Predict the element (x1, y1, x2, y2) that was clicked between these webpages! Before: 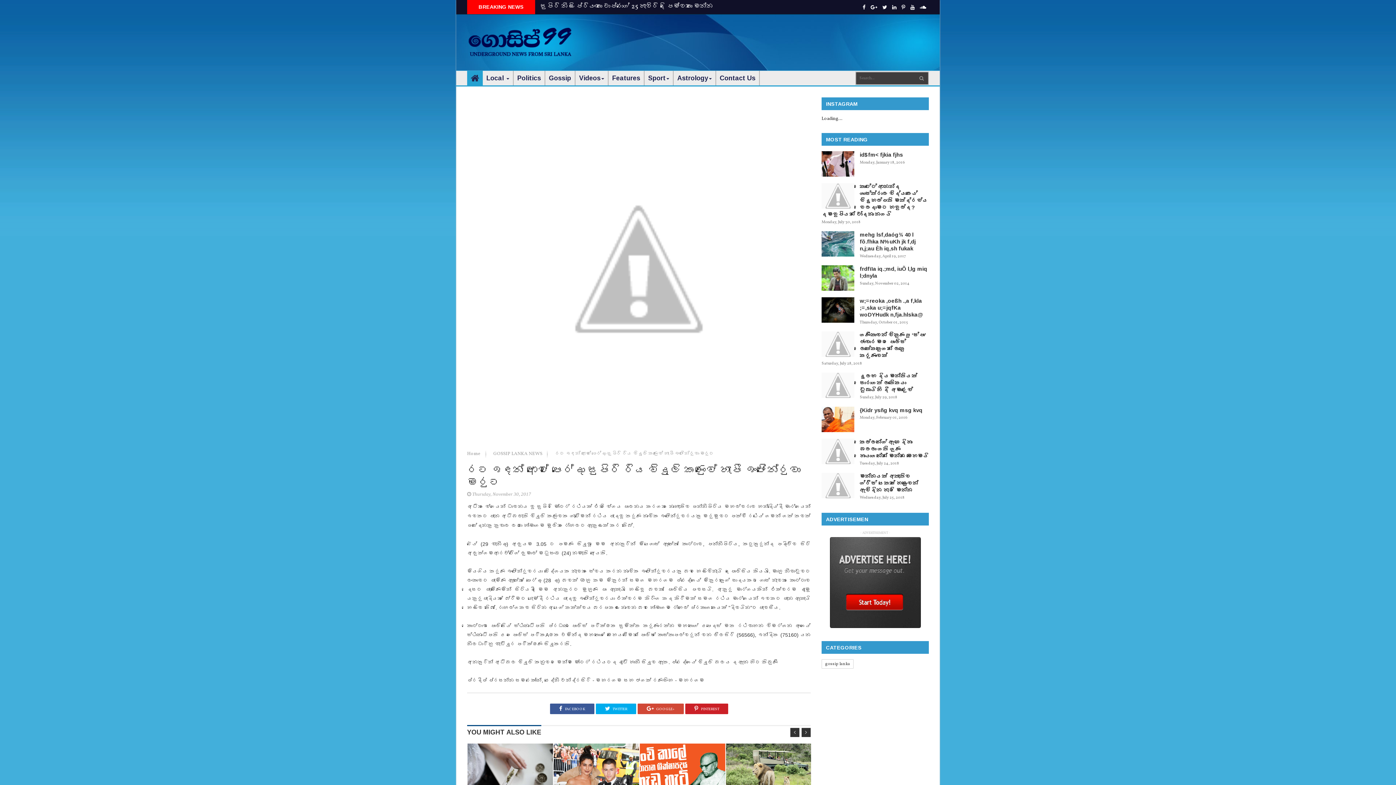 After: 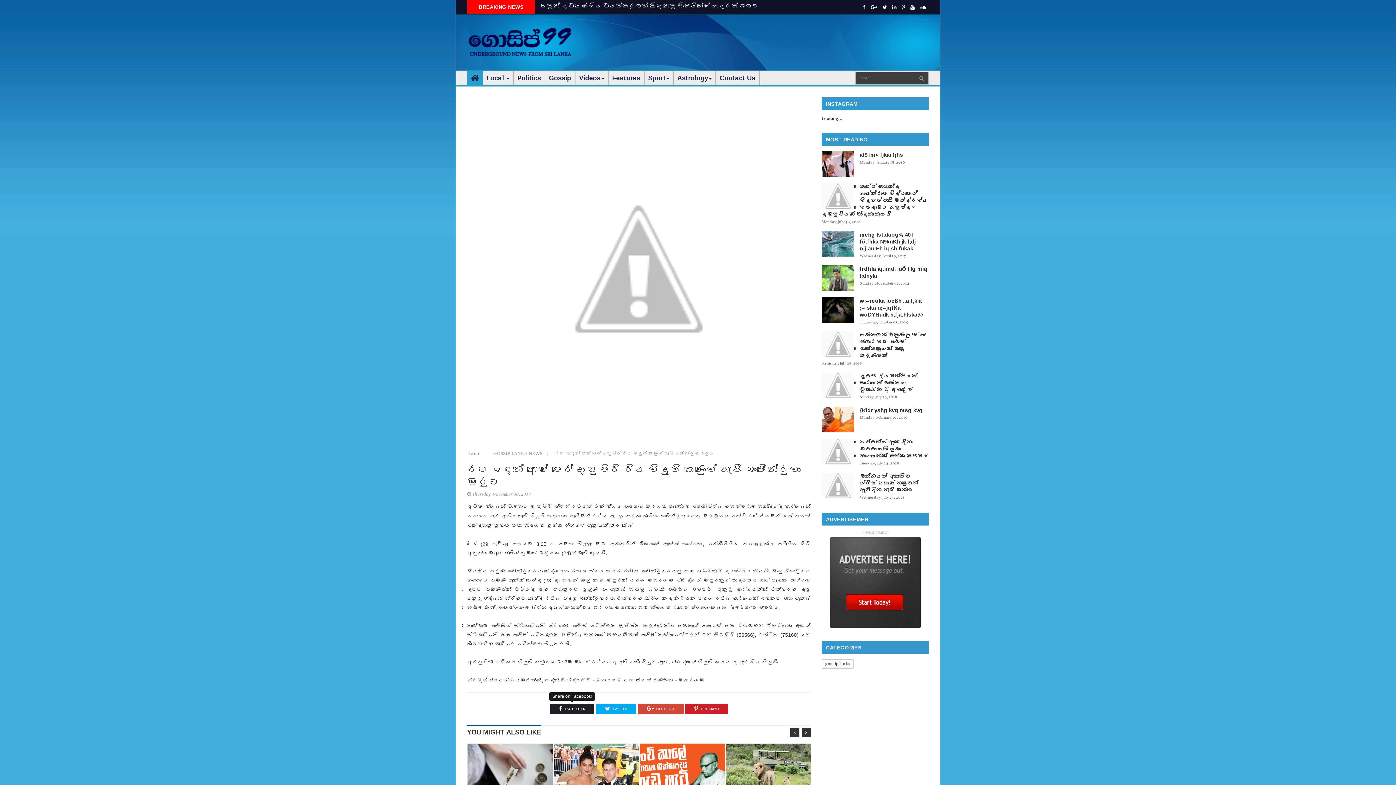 Action: bbox: (550, 704, 594, 714) label:  FACEBOOK